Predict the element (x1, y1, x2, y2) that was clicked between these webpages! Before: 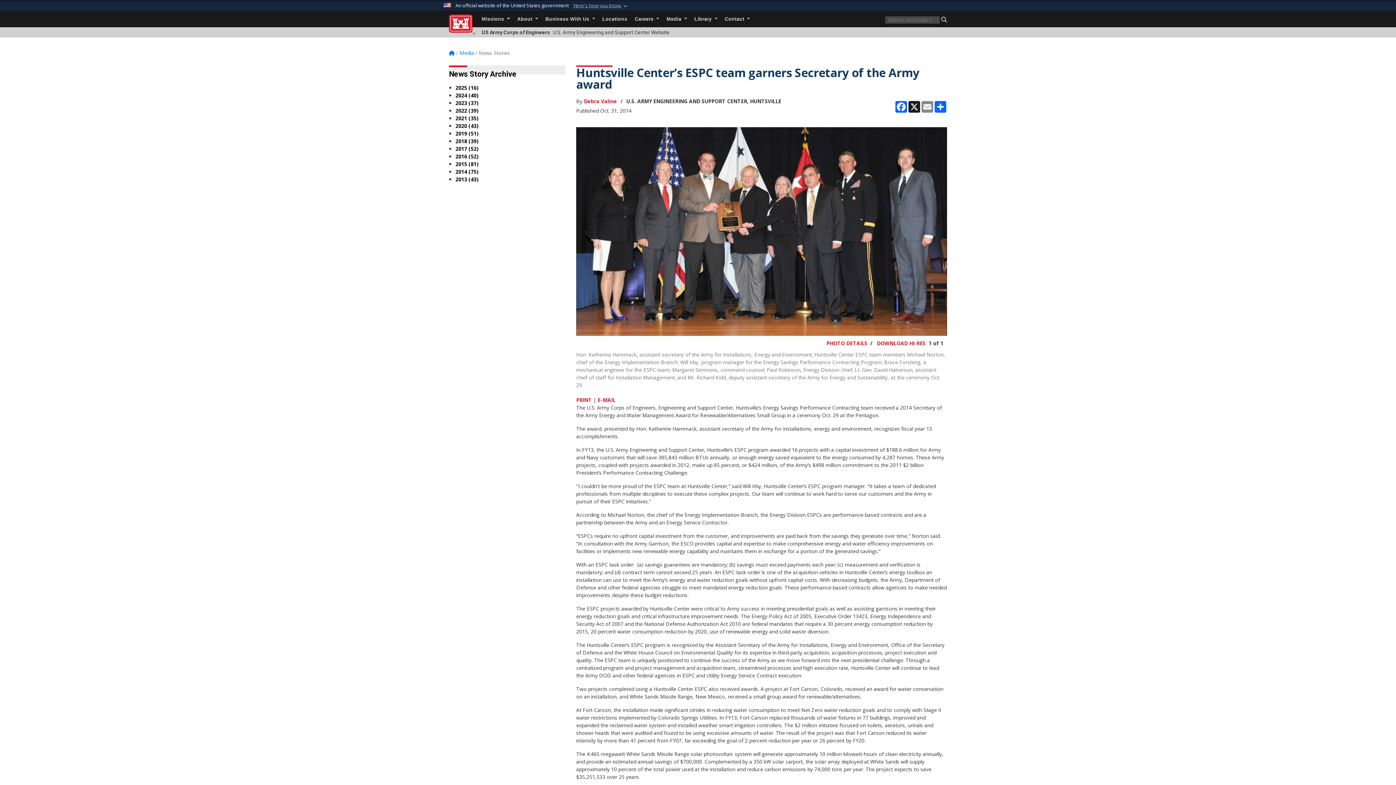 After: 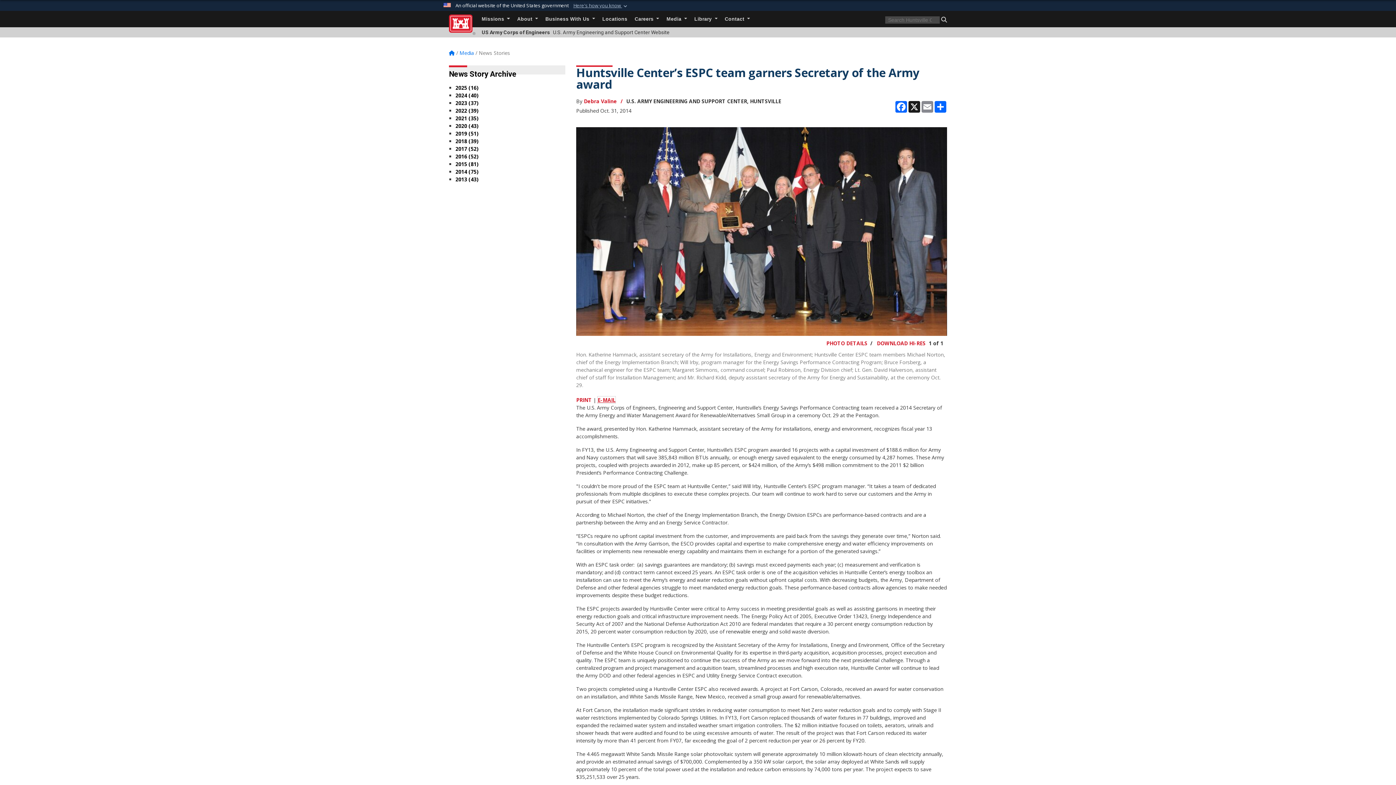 Action: label: E-MAIL bbox: (597, 396, 615, 403)